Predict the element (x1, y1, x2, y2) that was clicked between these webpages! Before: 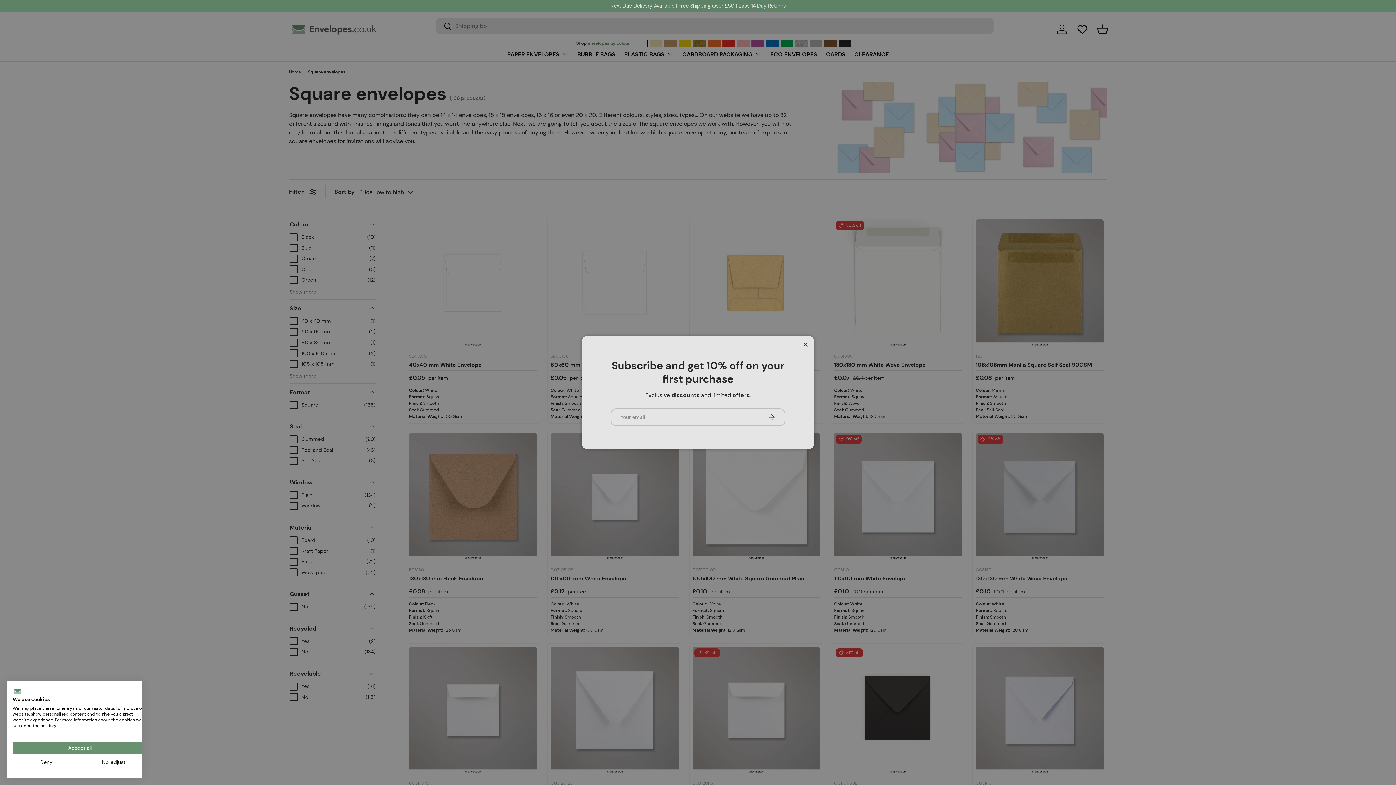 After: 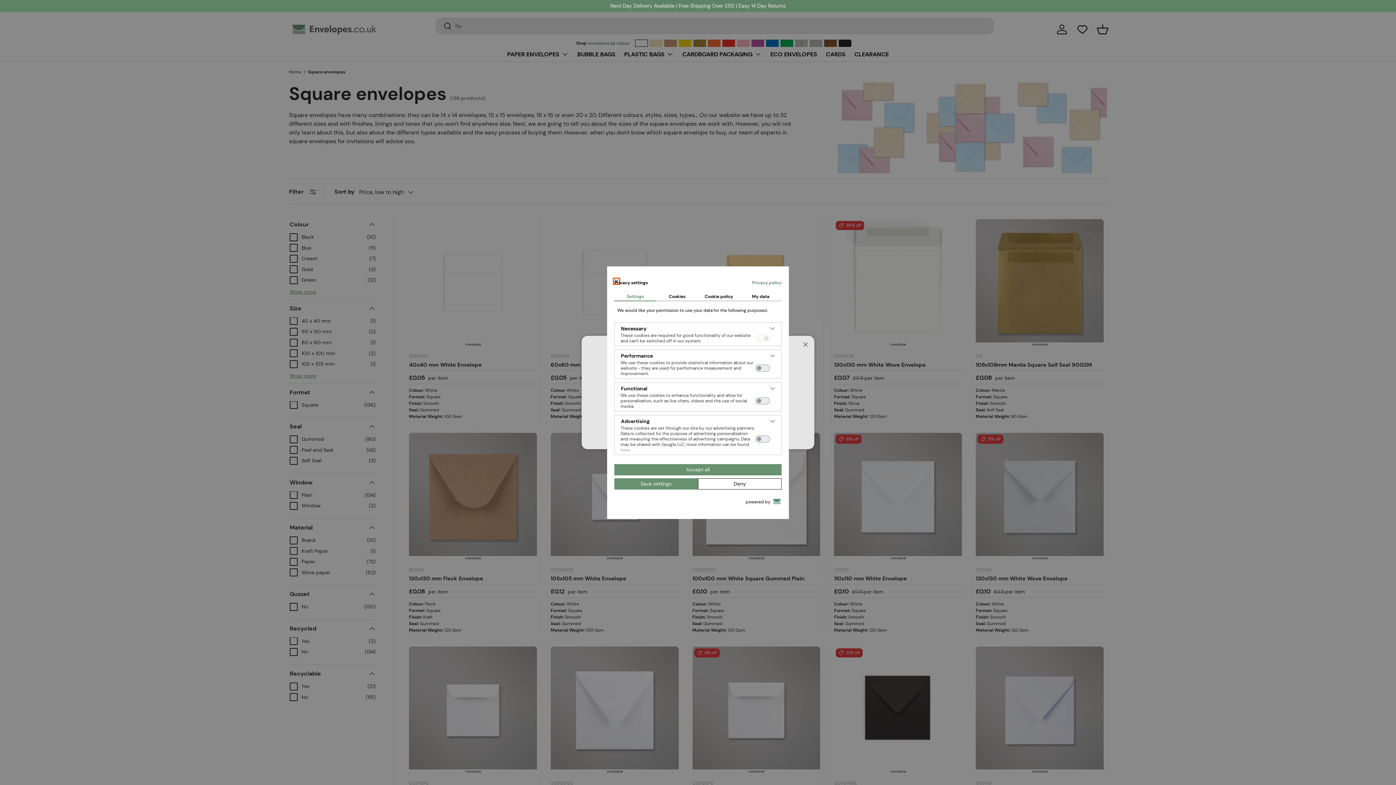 Action: label: Adjust cookie preferences bbox: (80, 757, 147, 768)